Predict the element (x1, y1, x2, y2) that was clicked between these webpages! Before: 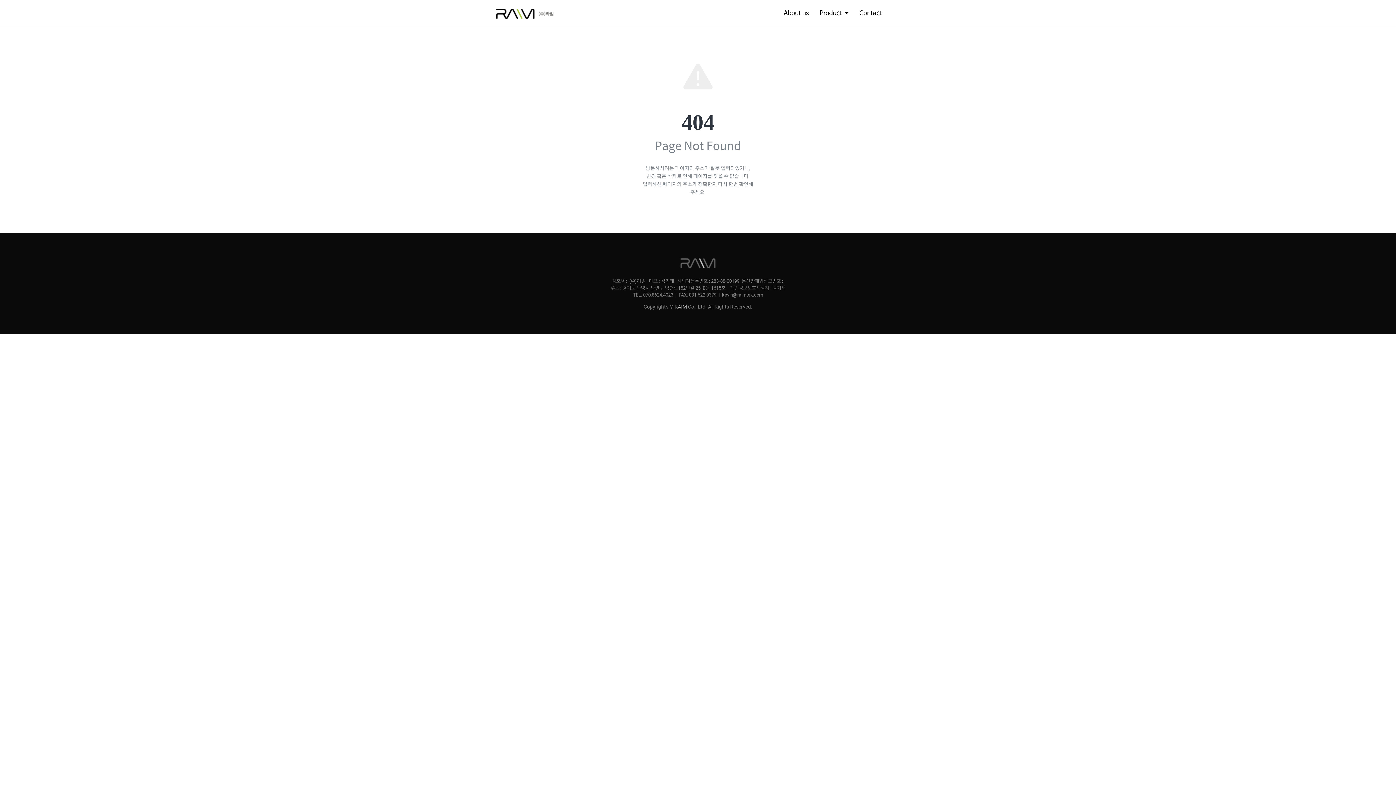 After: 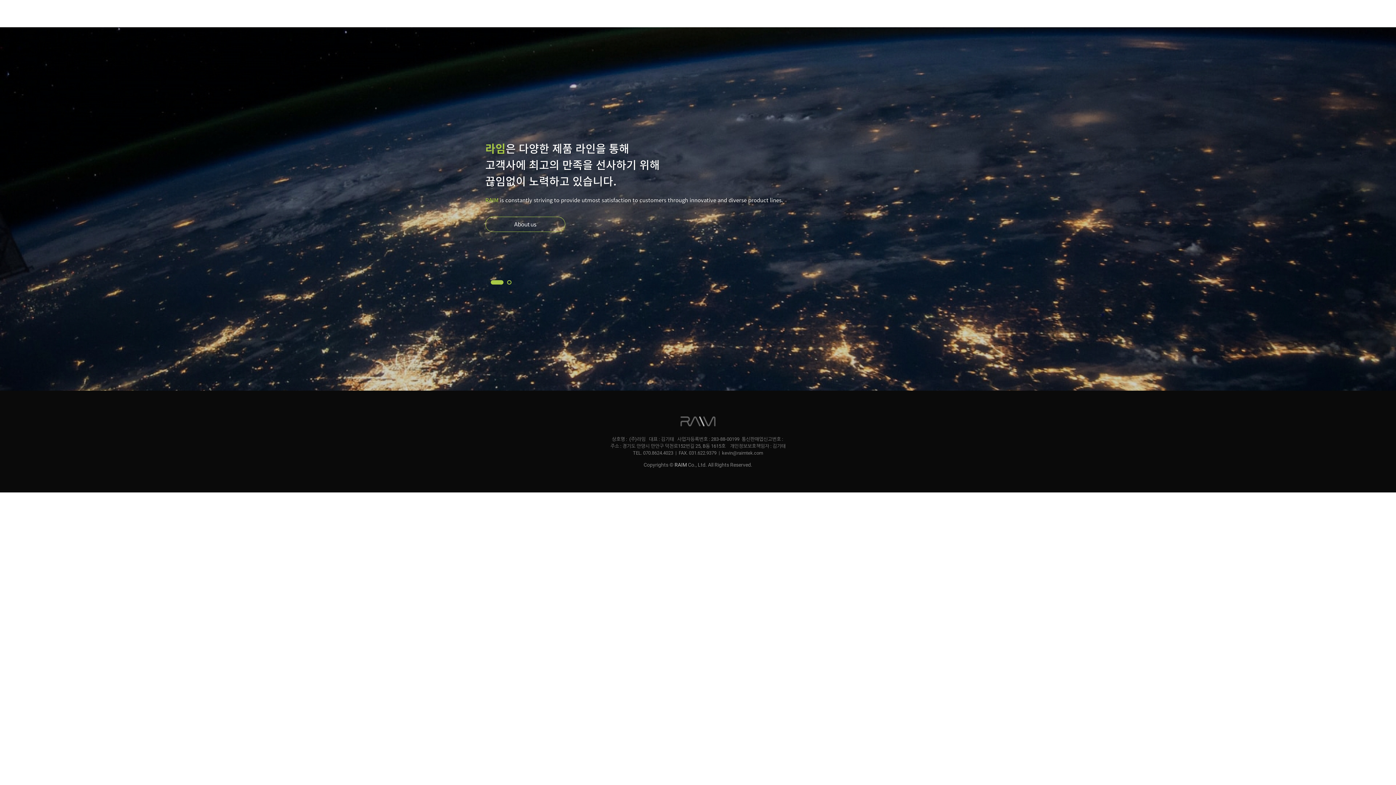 Action: bbox: (490, 258, 905, 268)